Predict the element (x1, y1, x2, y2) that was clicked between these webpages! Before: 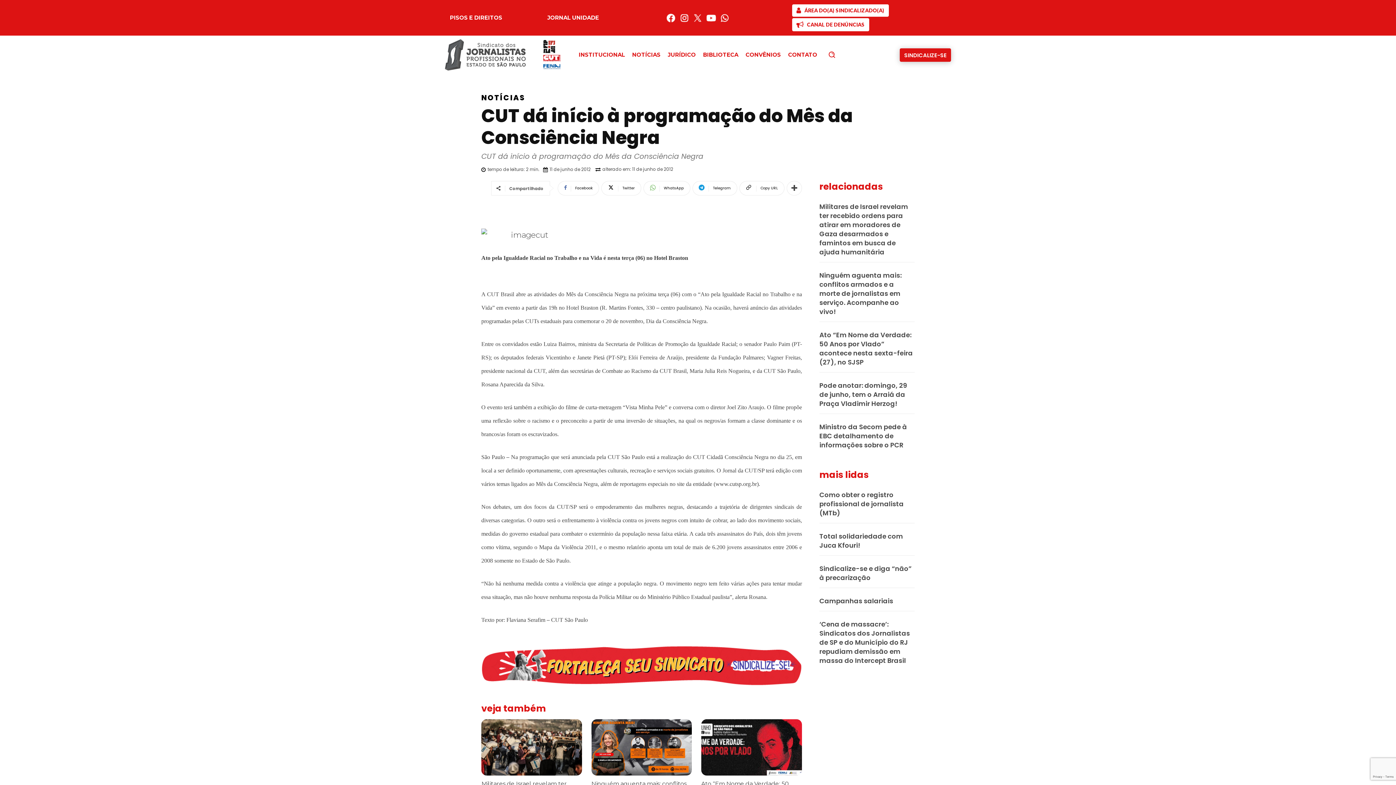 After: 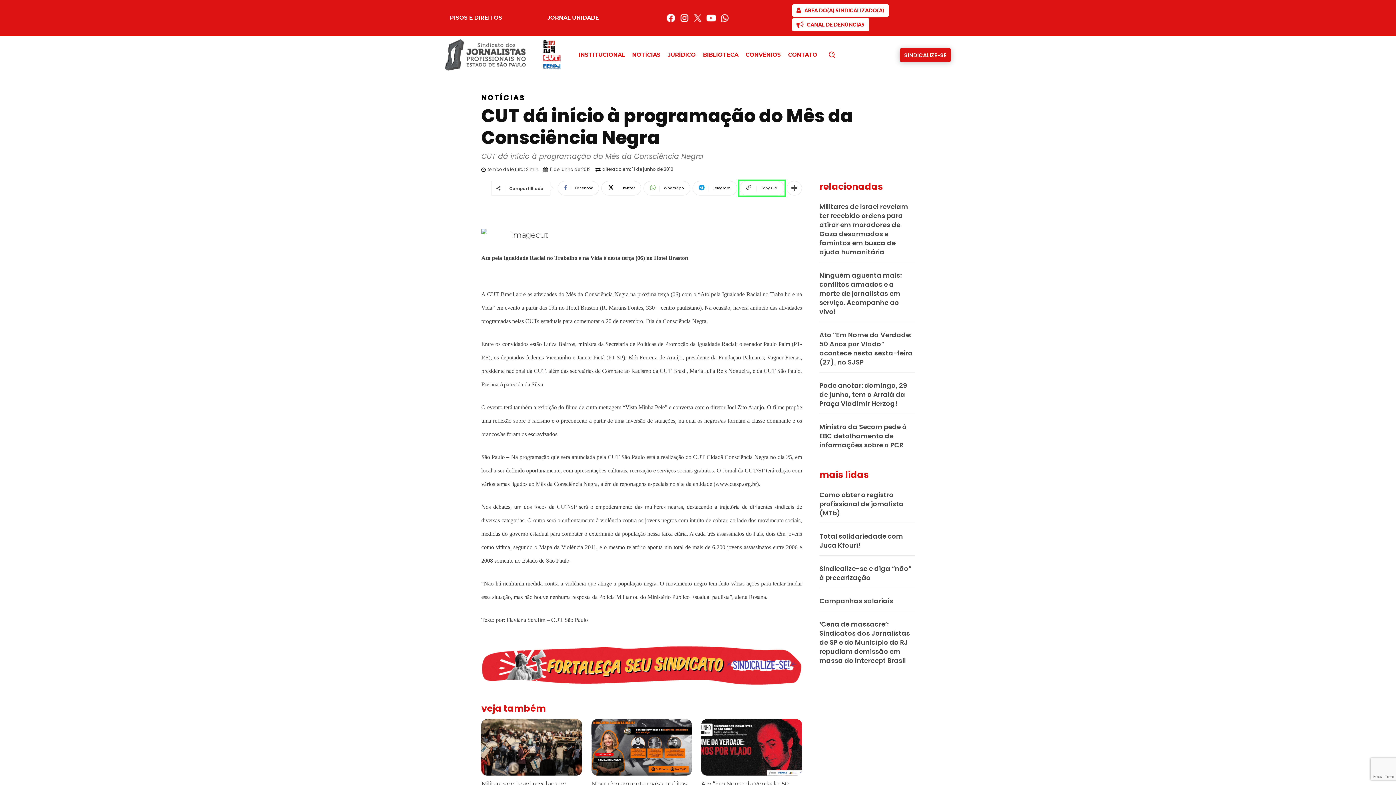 Action: bbox: (739, 180, 784, 195) label: Copy URL